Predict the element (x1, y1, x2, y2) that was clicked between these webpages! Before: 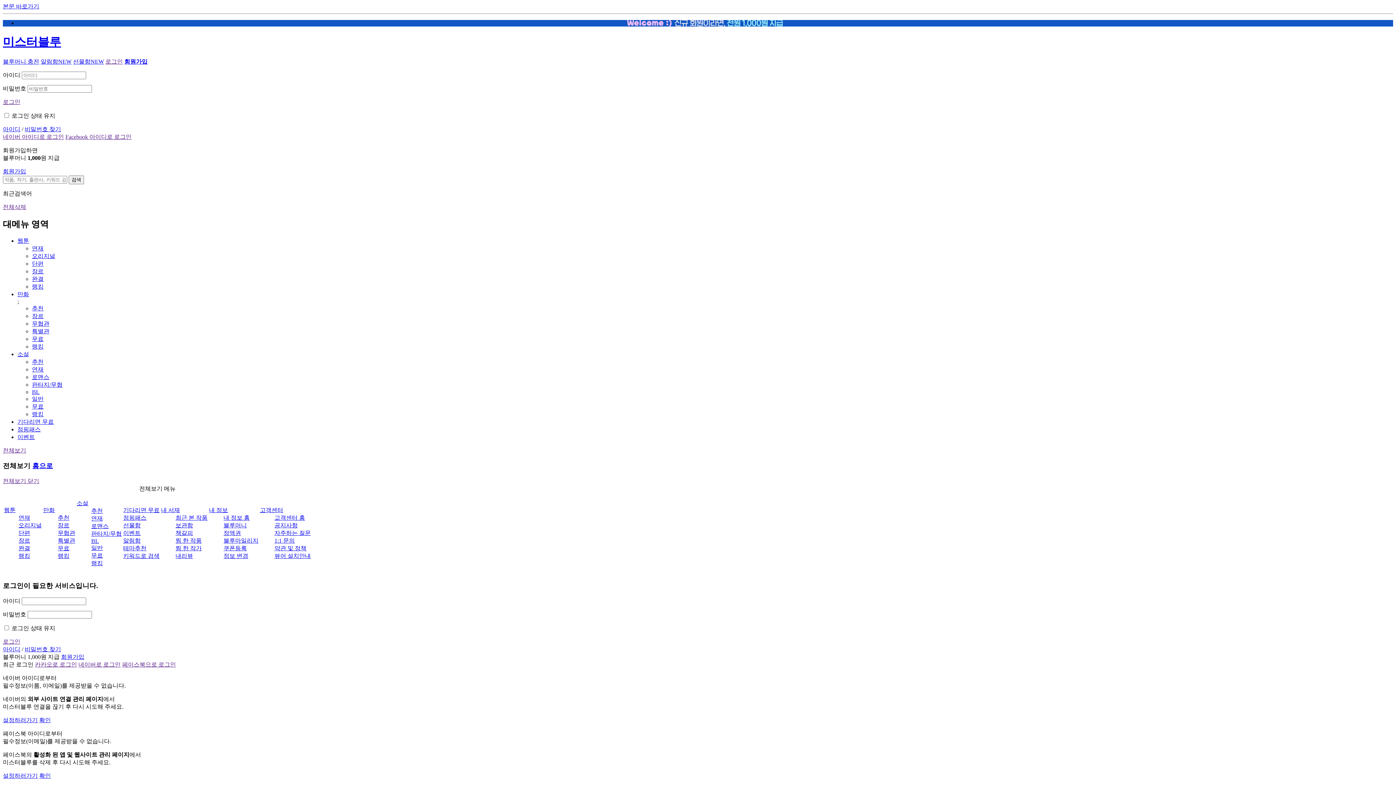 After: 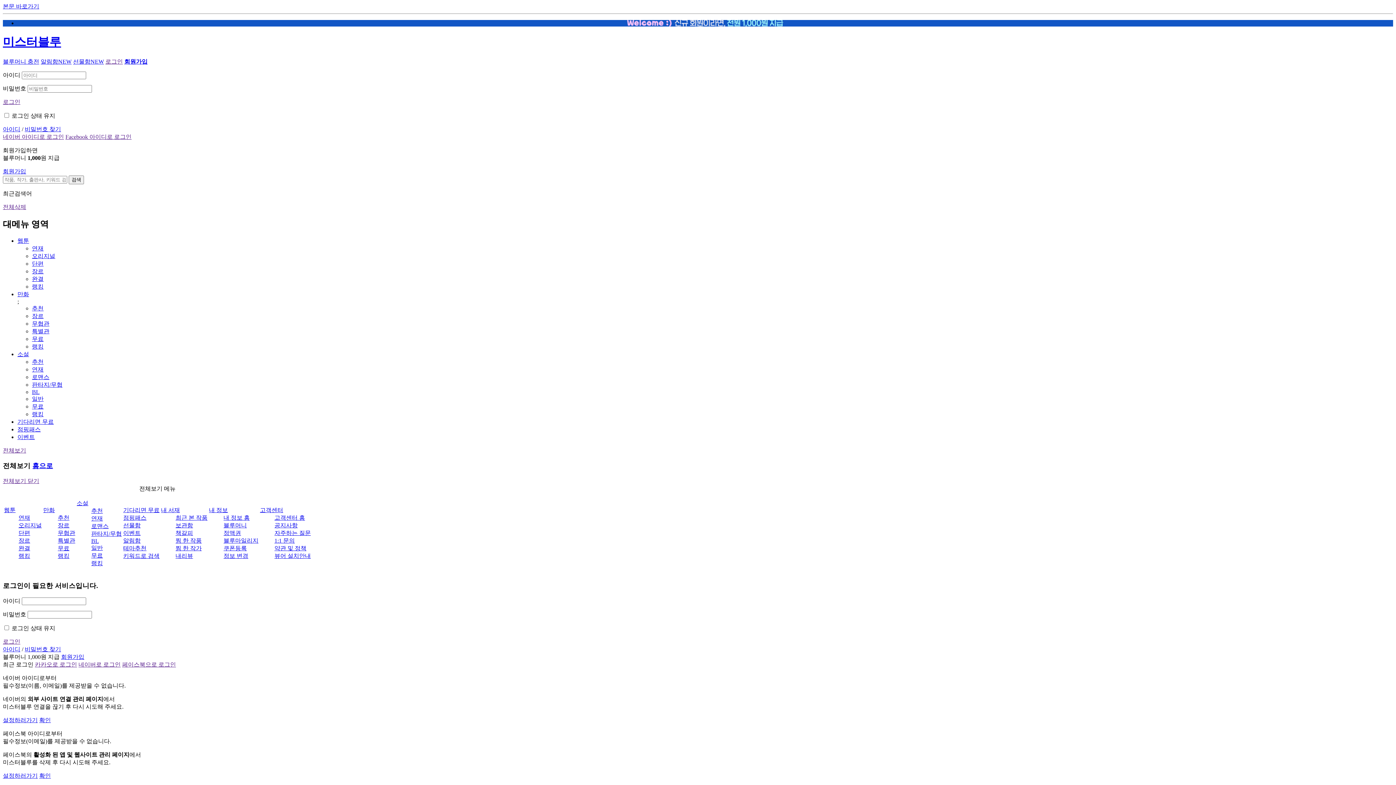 Action: bbox: (123, 537, 140, 544) label: 알림함